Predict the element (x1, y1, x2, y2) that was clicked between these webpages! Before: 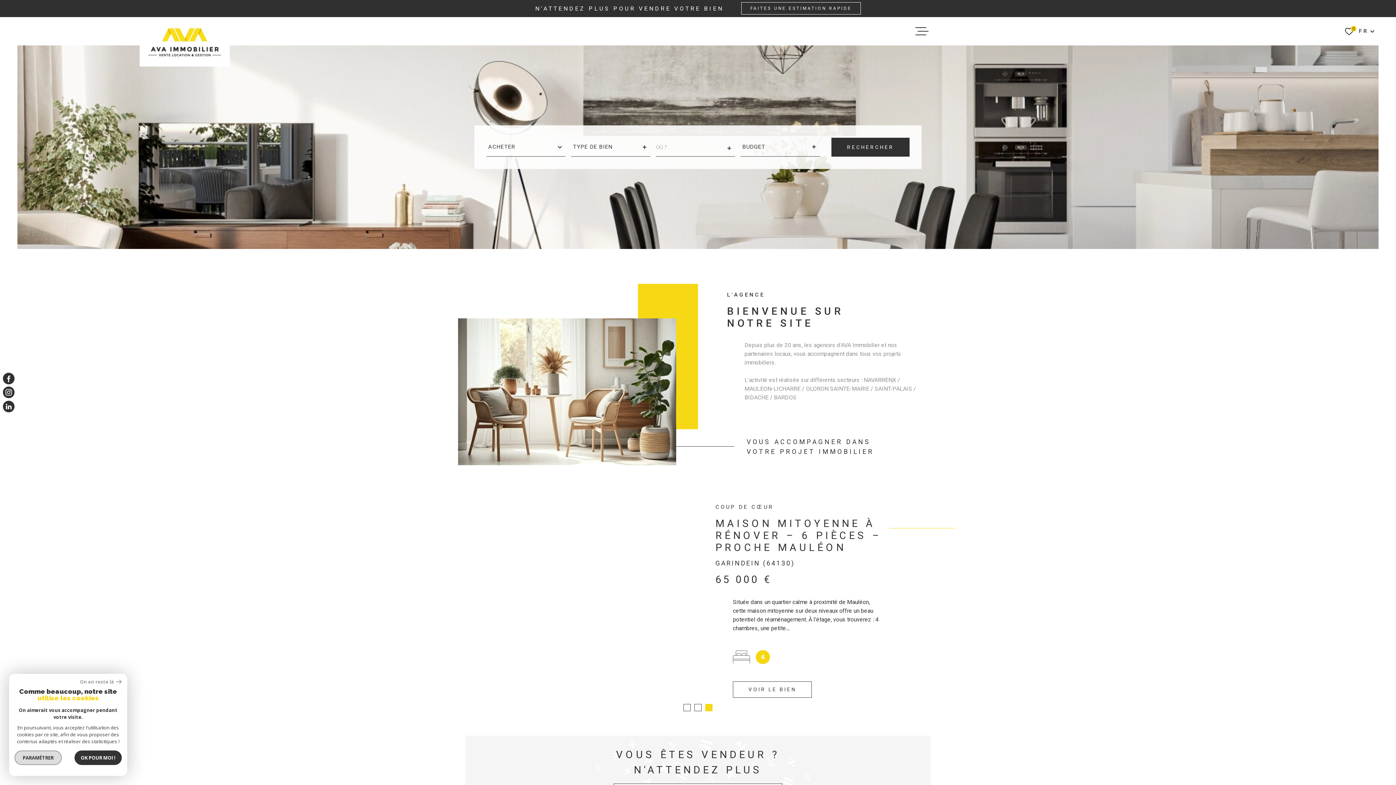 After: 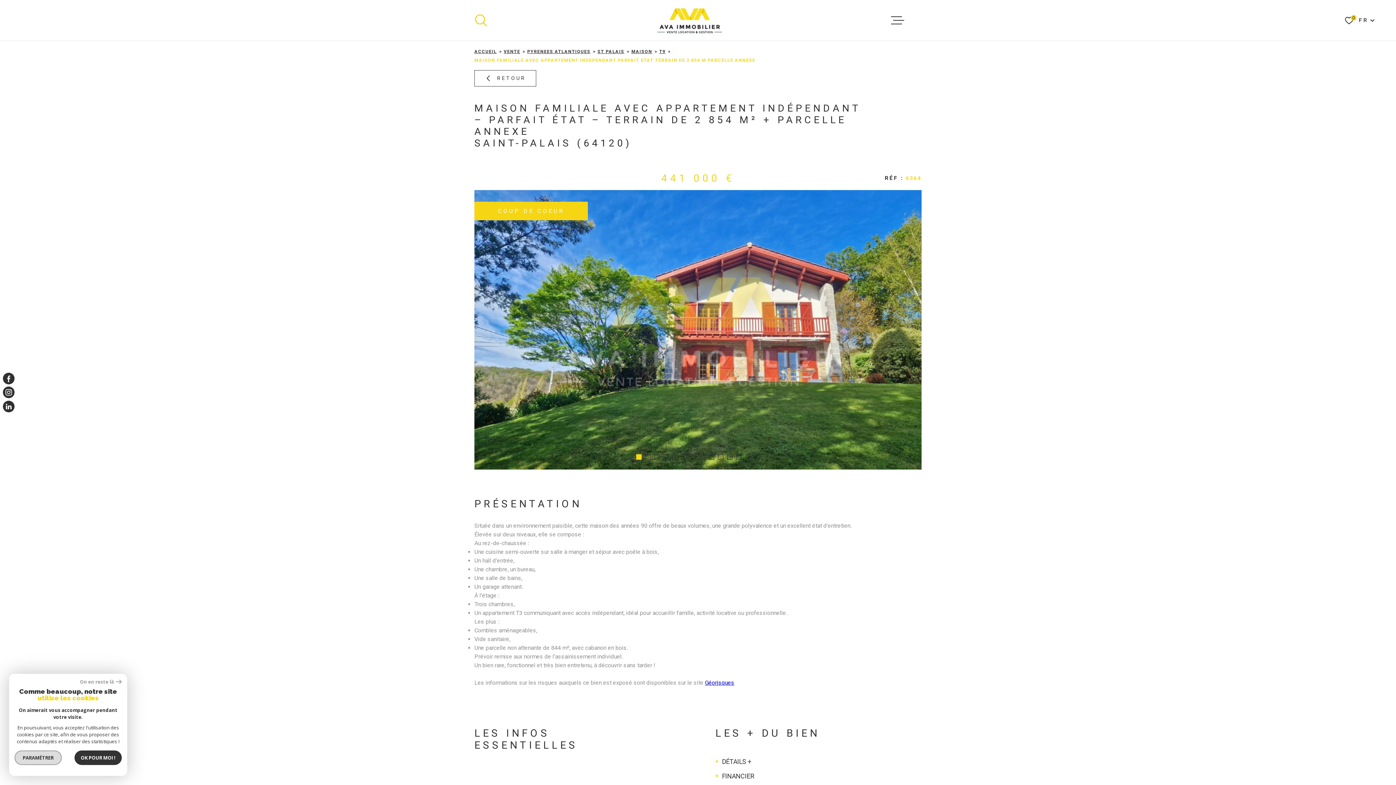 Action: bbox: (733, 735, 812, 752) label: VOIR LE BIEN